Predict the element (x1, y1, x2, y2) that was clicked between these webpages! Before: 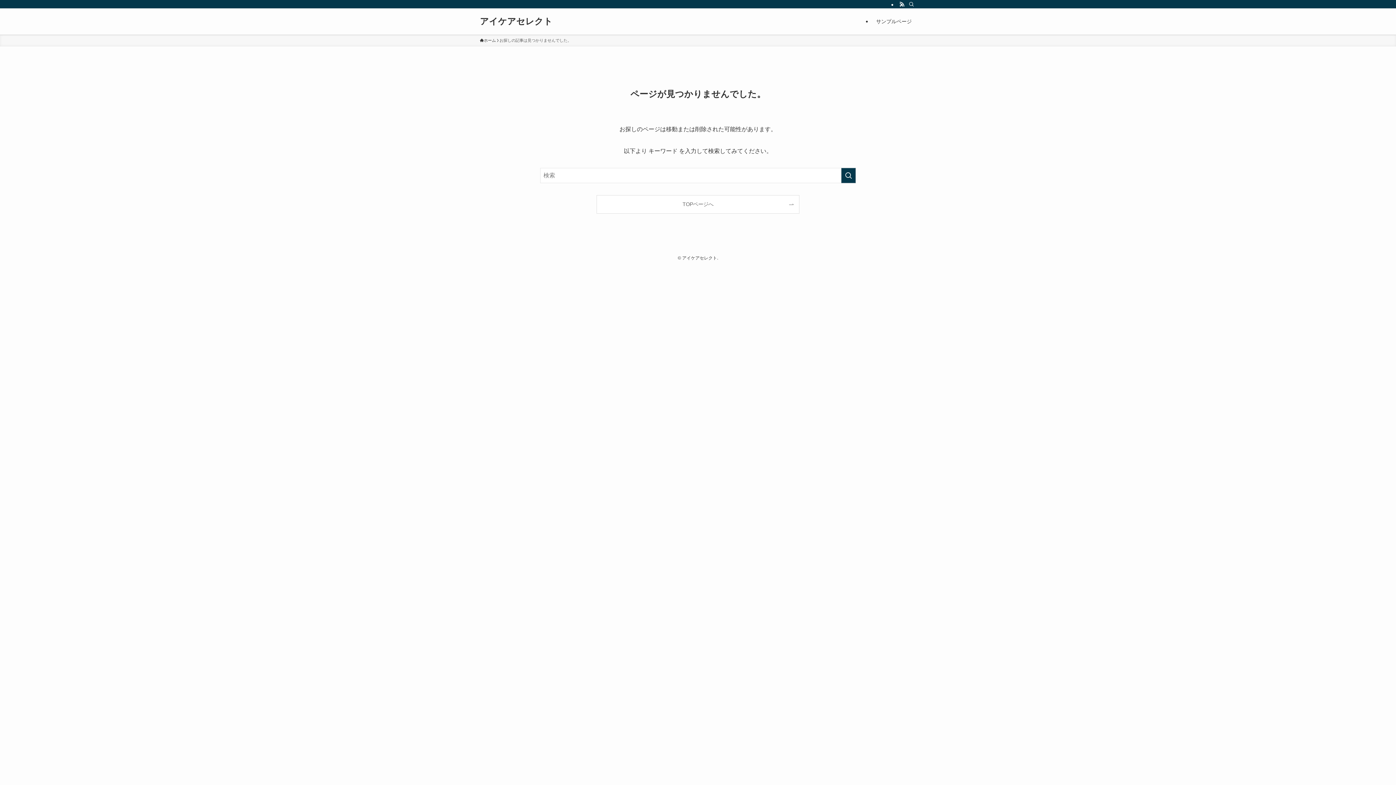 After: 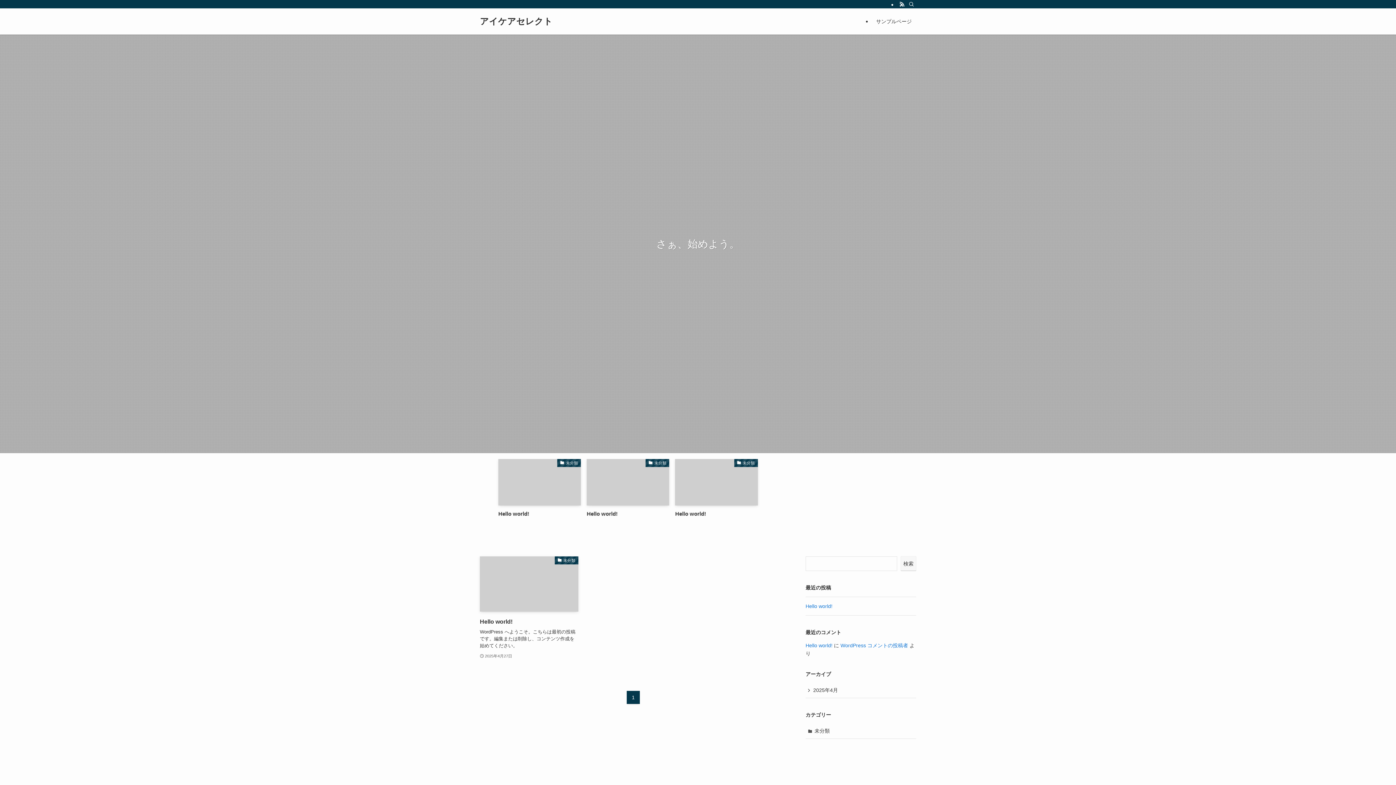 Action: bbox: (480, 17, 552, 25) label: アイケアセレクト